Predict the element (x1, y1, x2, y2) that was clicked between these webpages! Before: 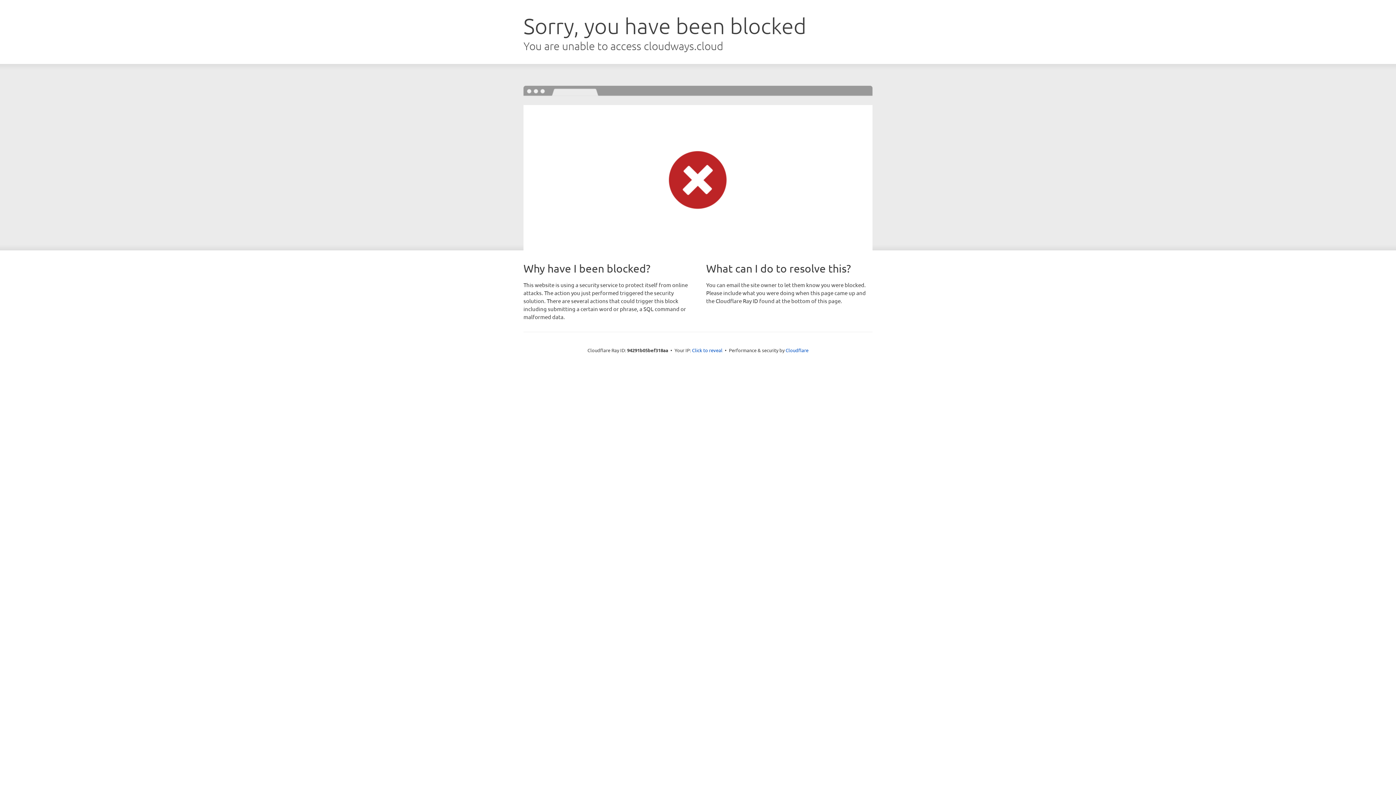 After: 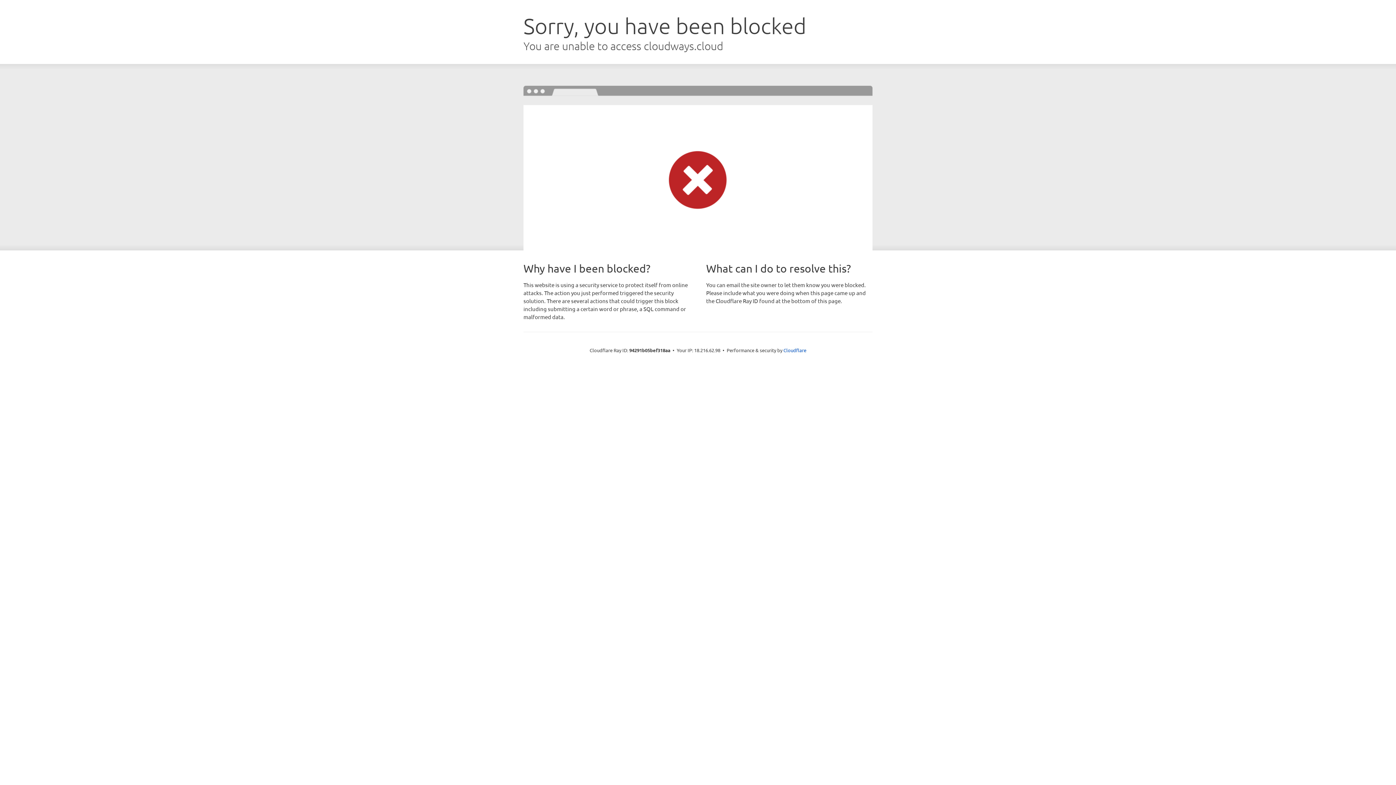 Action: bbox: (692, 346, 722, 353) label: Click to reveal